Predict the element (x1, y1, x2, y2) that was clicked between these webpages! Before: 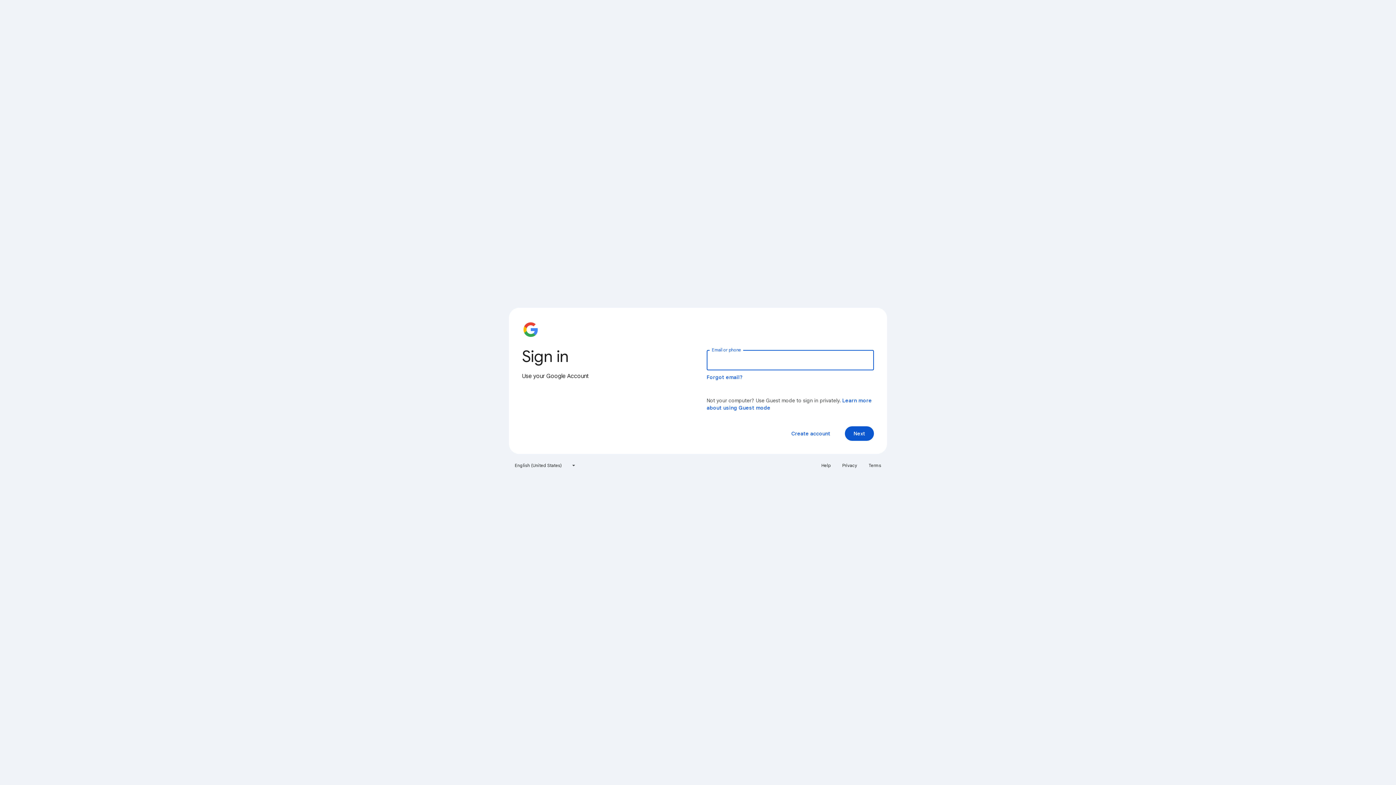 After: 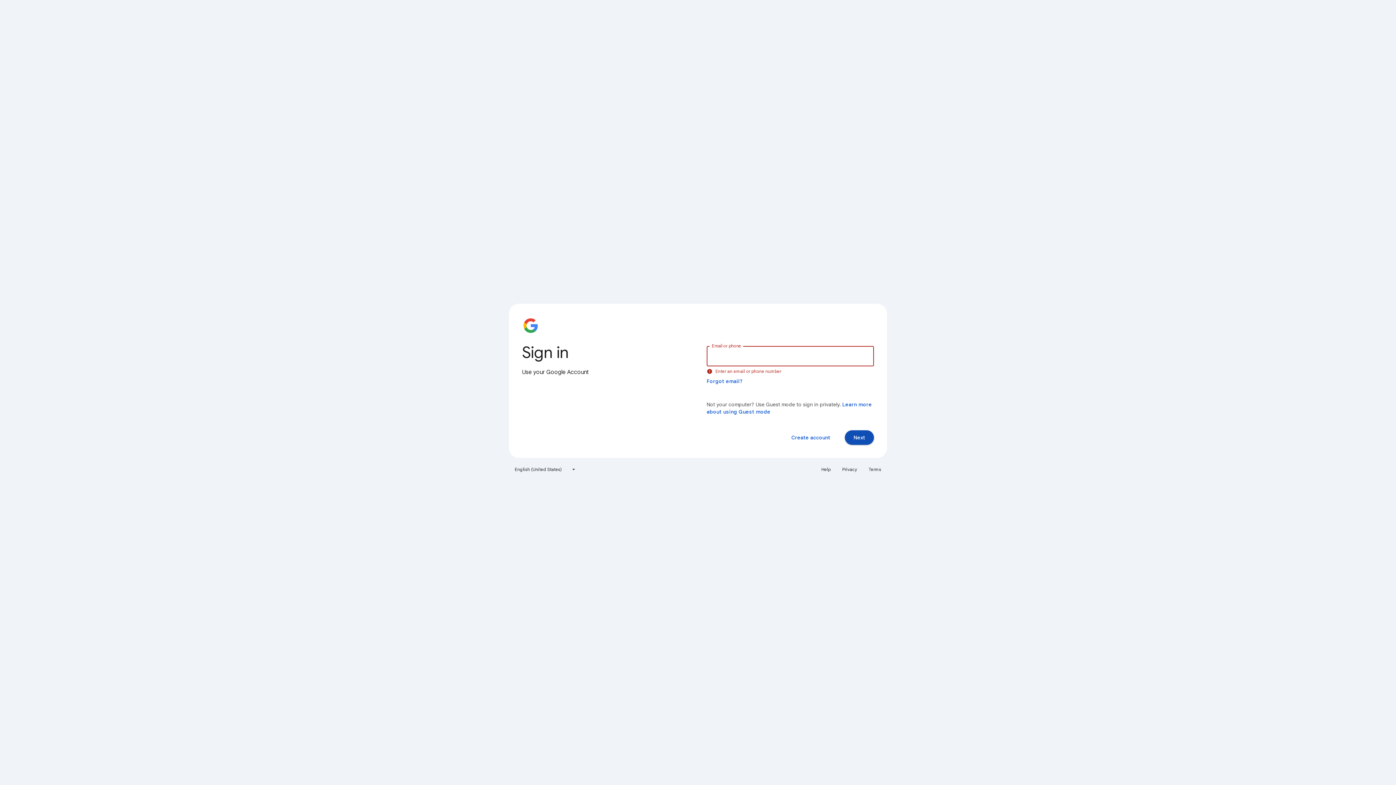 Action: bbox: (845, 426, 874, 441) label: Next